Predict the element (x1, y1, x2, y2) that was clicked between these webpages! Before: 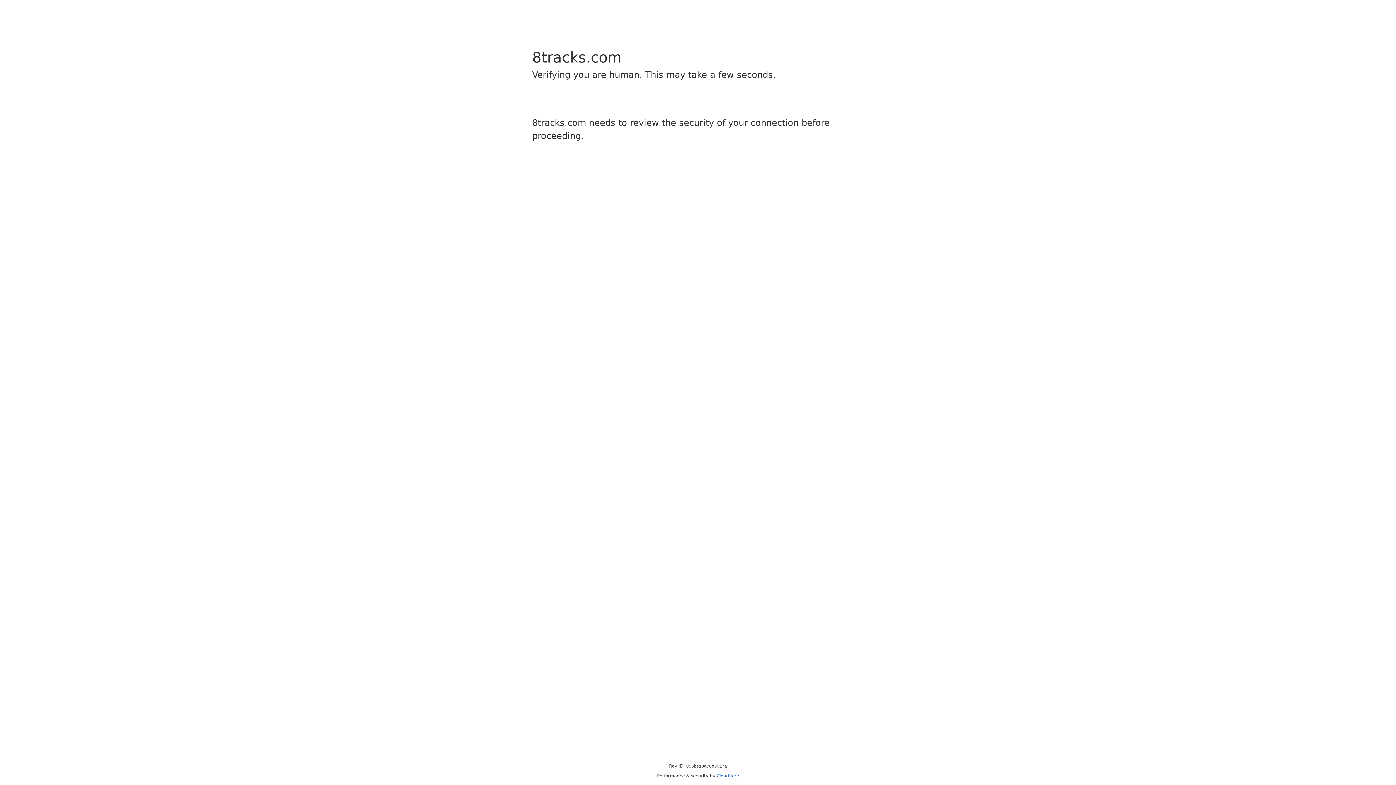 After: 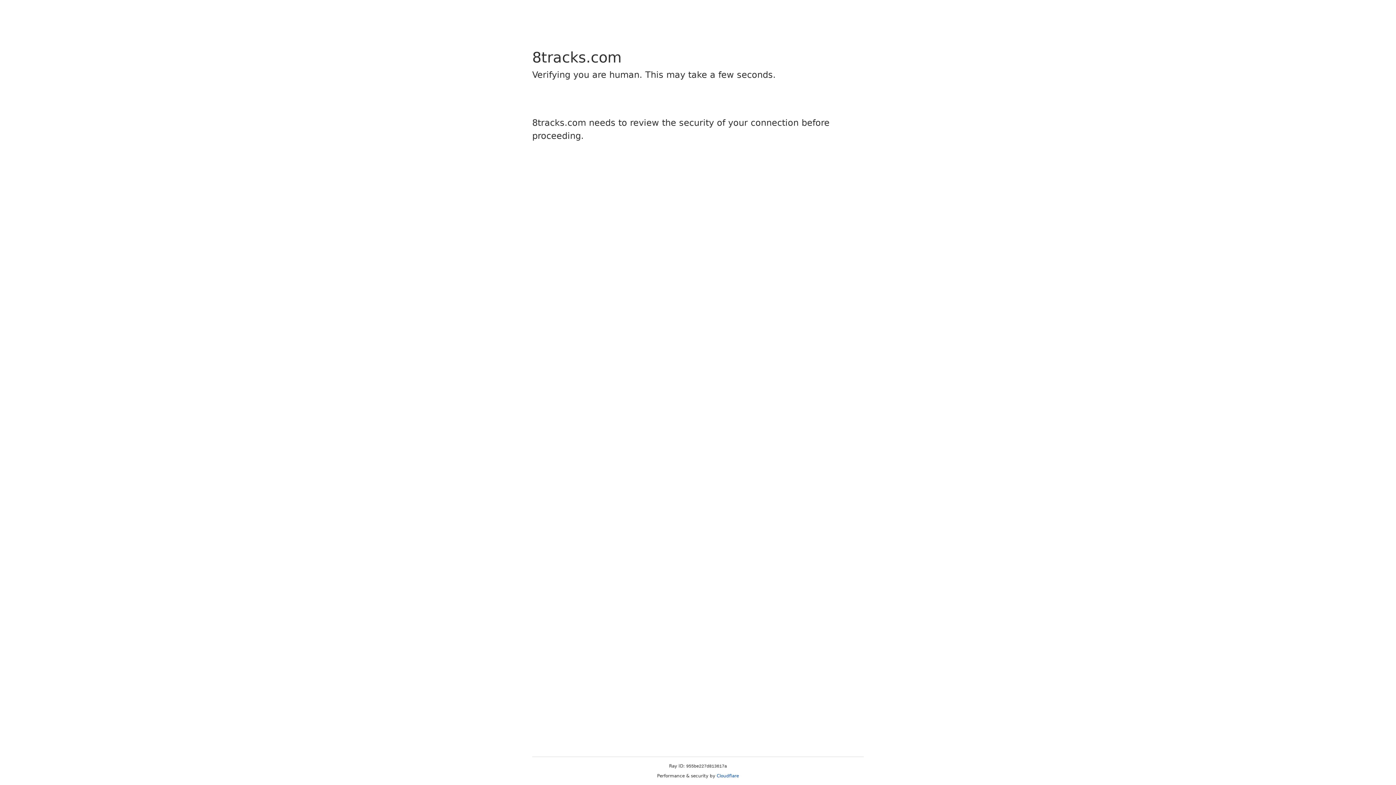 Action: bbox: (716, 773, 739, 778) label: Cloudflare